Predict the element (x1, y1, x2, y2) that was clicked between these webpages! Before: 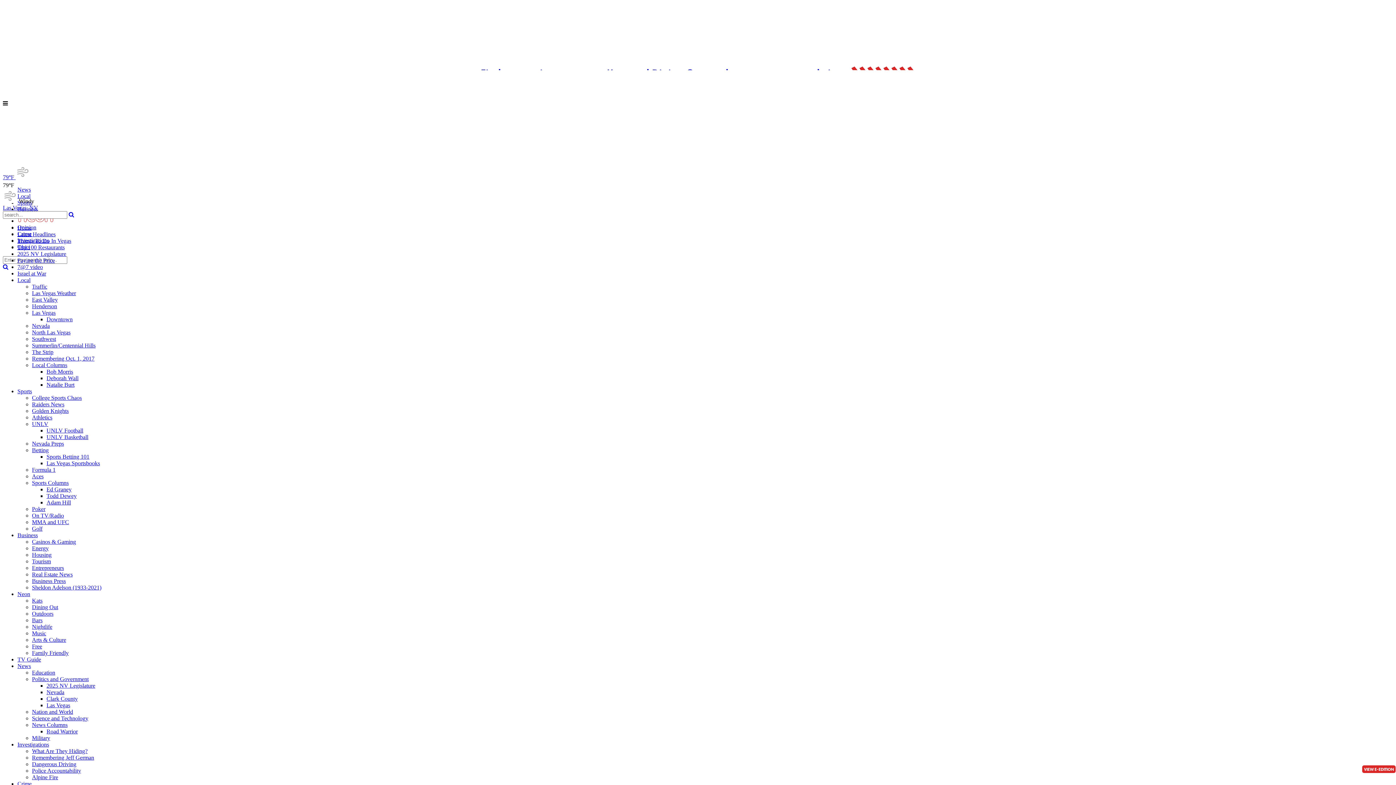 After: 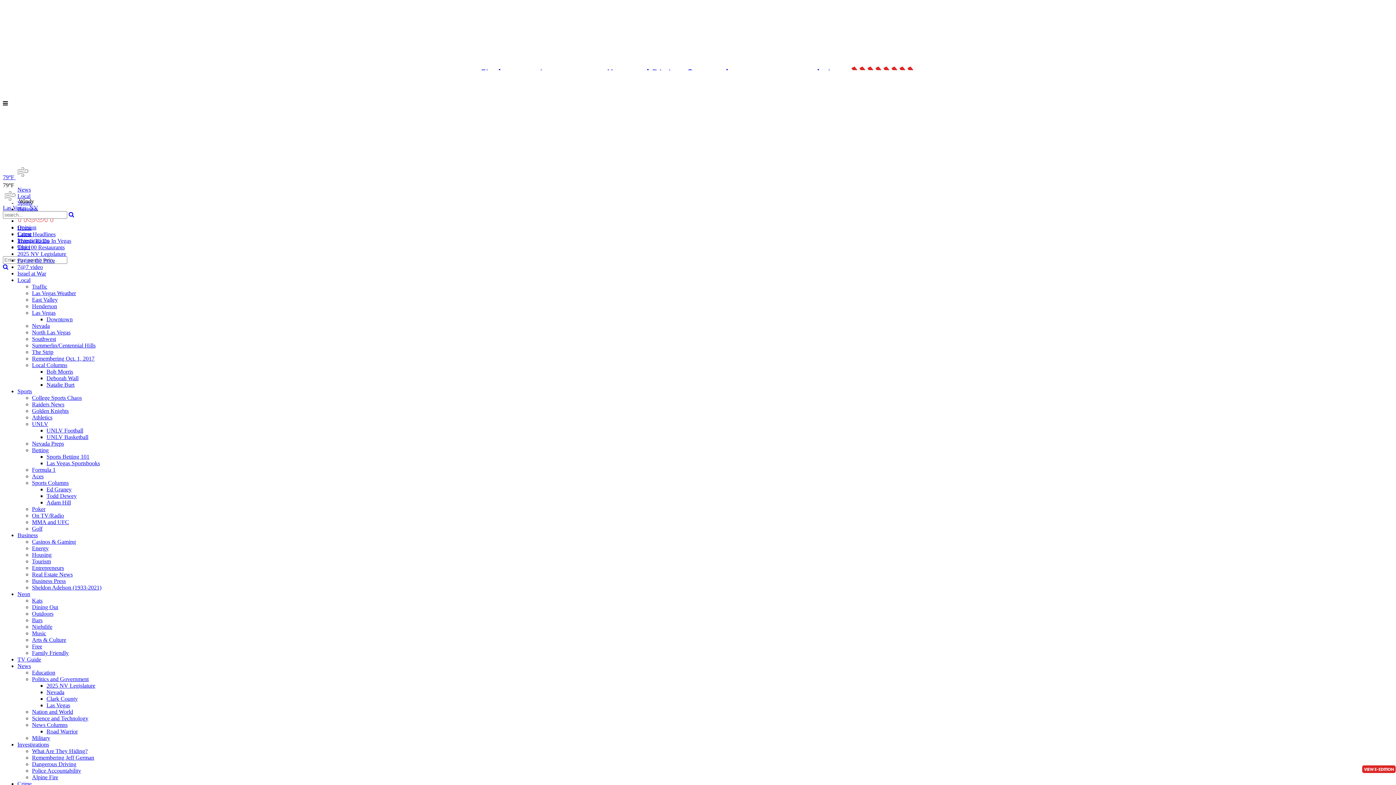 Action: label: VIEW E-EDITION bbox: (1362, 765, 1396, 773)